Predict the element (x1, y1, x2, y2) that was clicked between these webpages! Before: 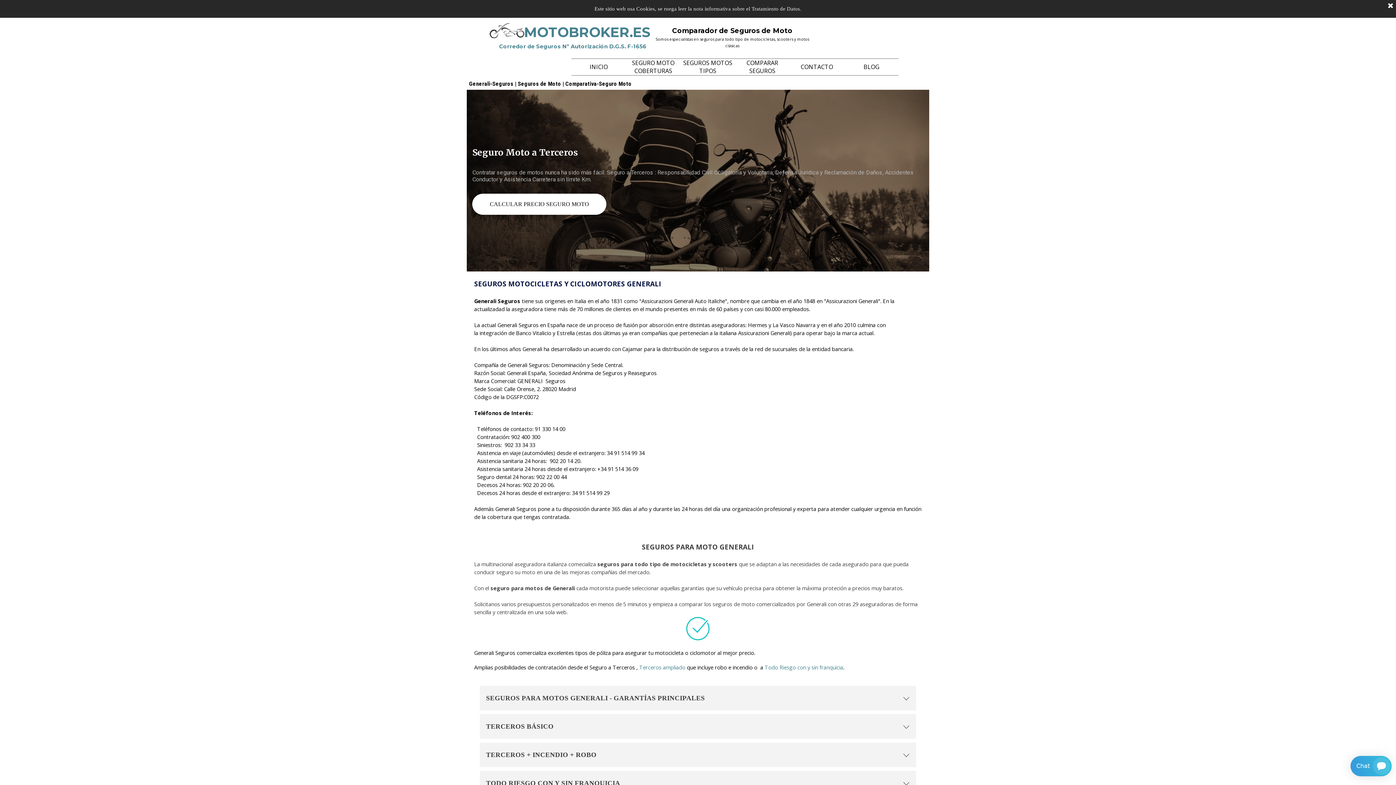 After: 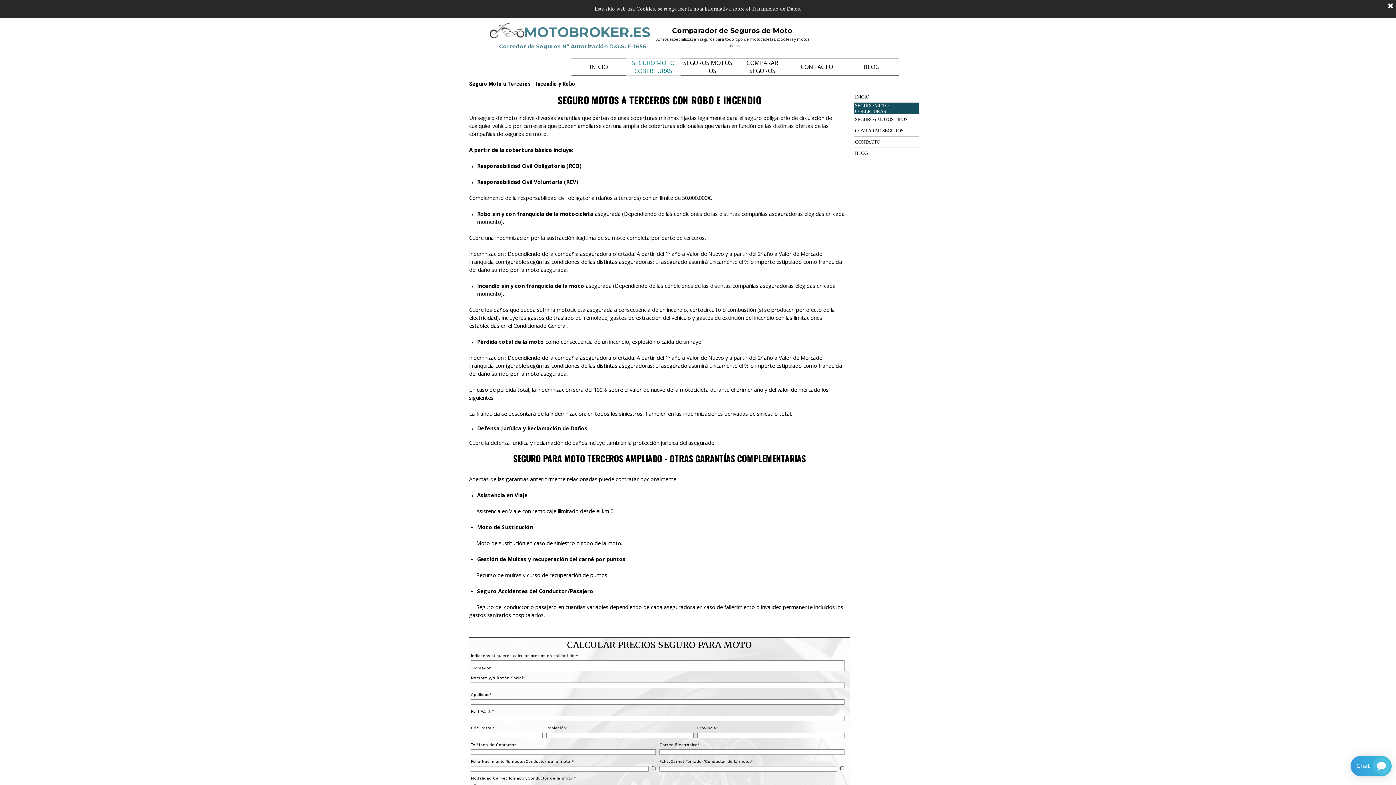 Action: bbox: (639, 664, 643, 671) label: T